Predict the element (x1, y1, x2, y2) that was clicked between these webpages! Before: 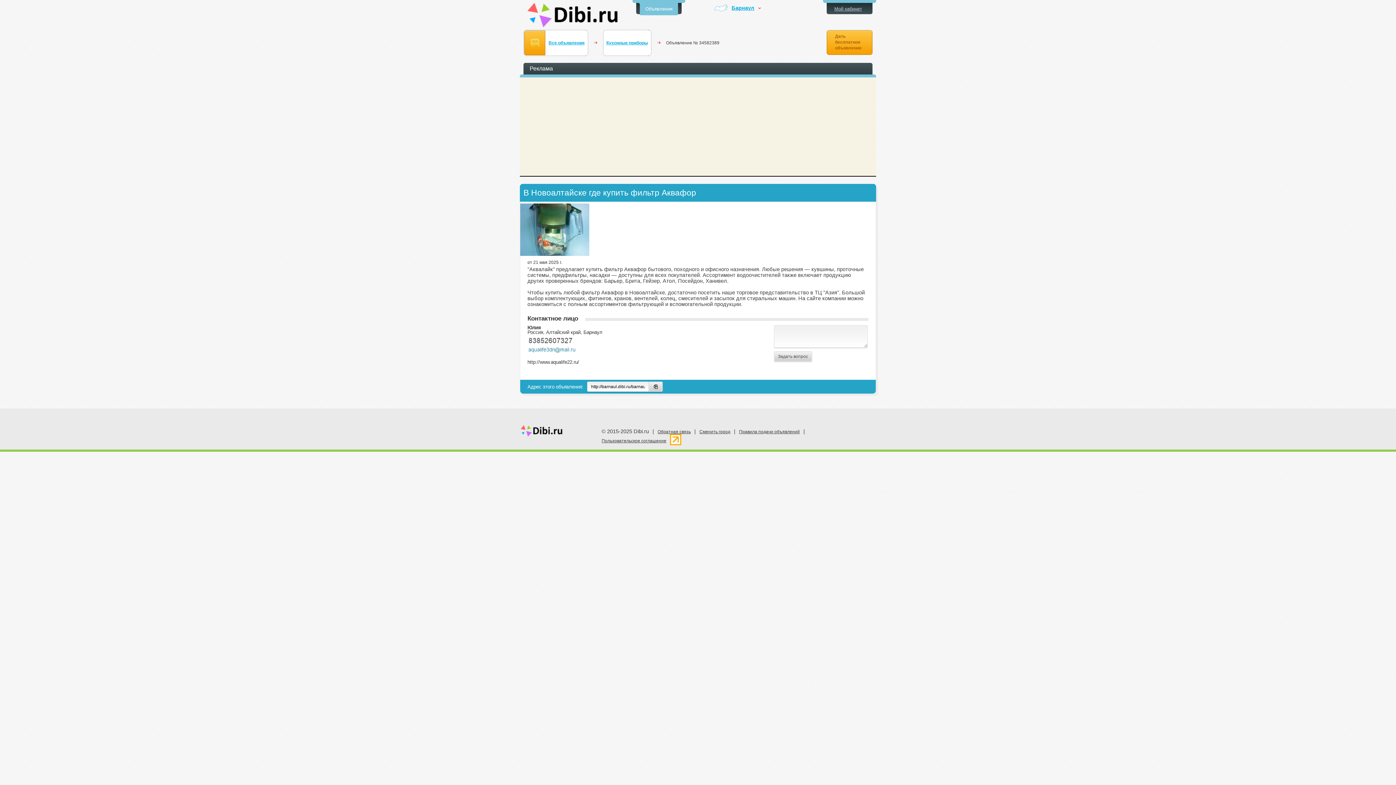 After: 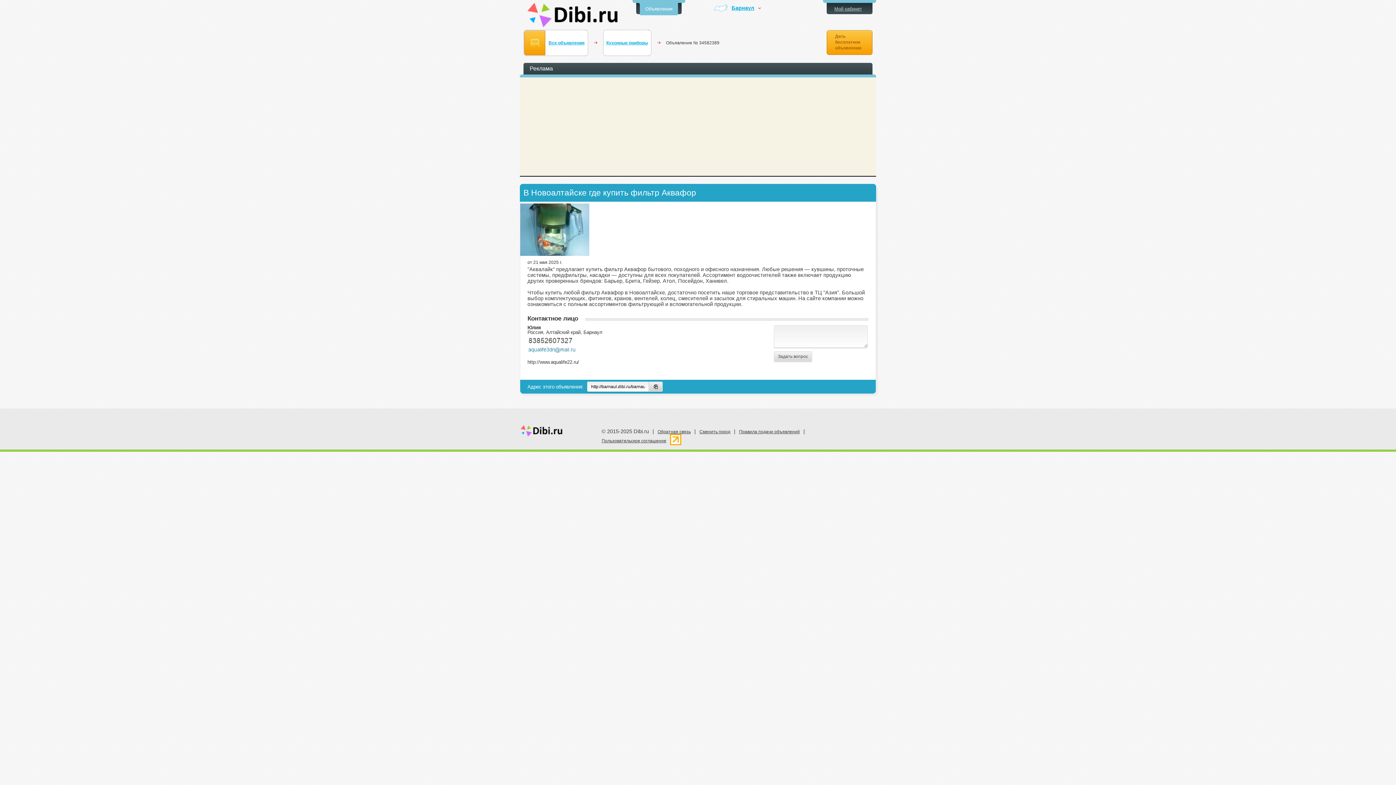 Action: label: Задать вопрос bbox: (774, 351, 812, 361)